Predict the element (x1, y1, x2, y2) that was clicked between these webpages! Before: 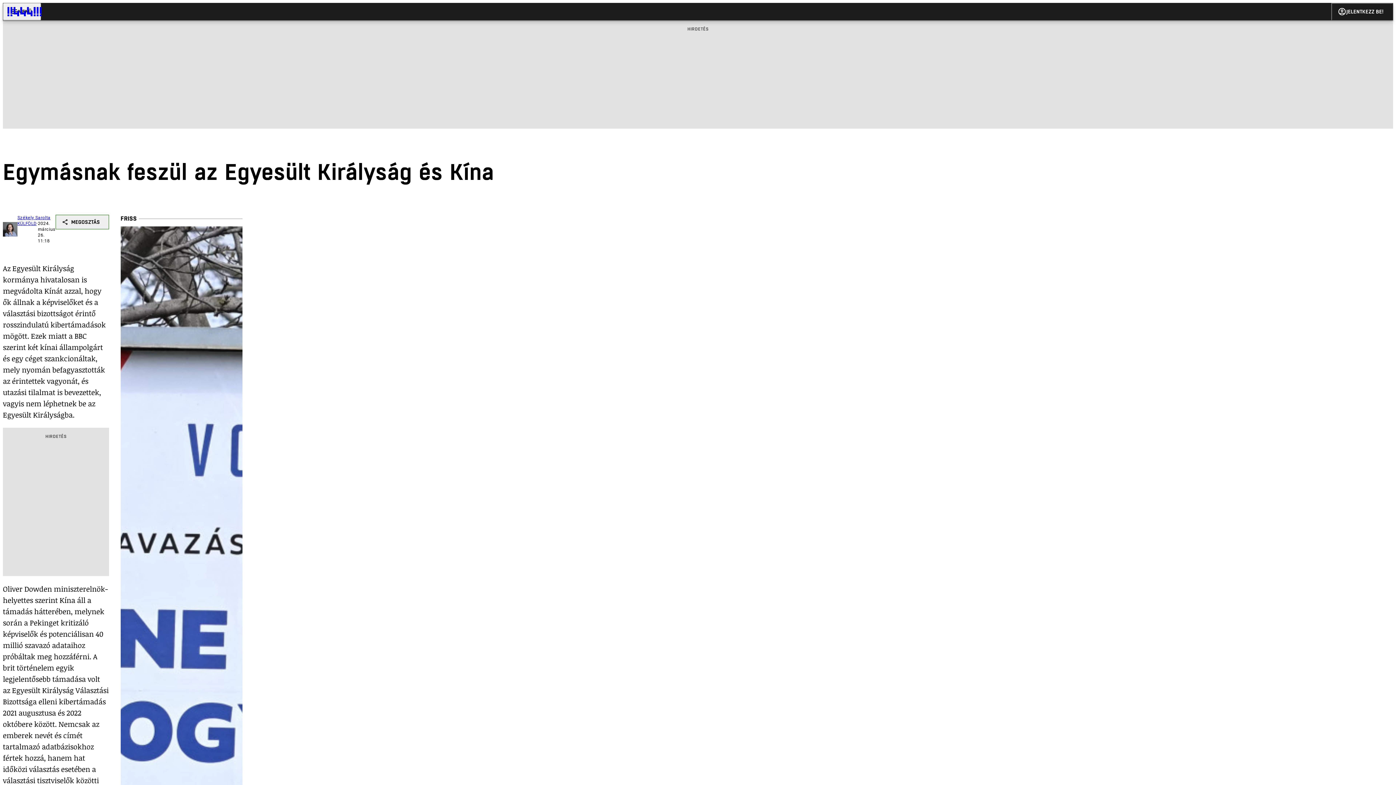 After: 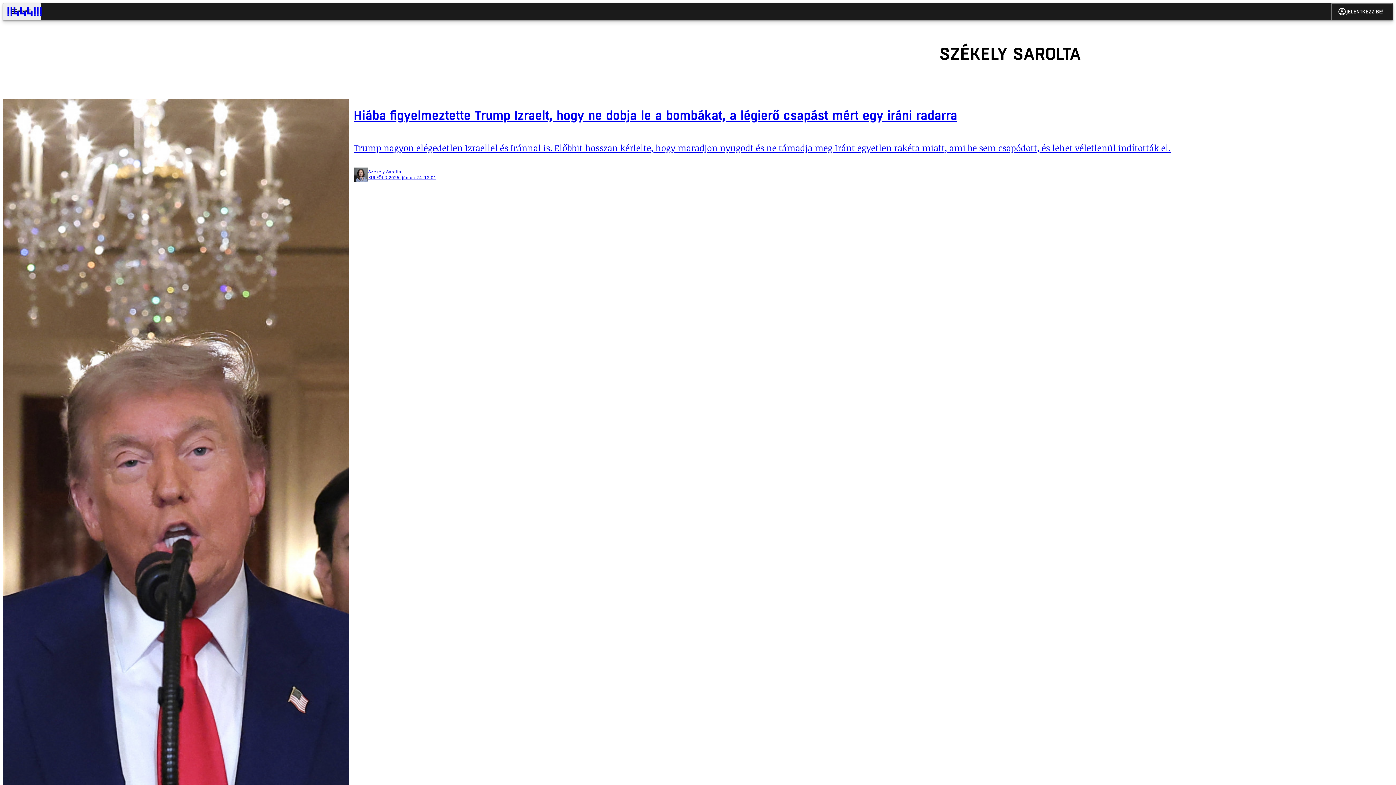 Action: bbox: (17, 215, 50, 220) label: Székely Sarolta